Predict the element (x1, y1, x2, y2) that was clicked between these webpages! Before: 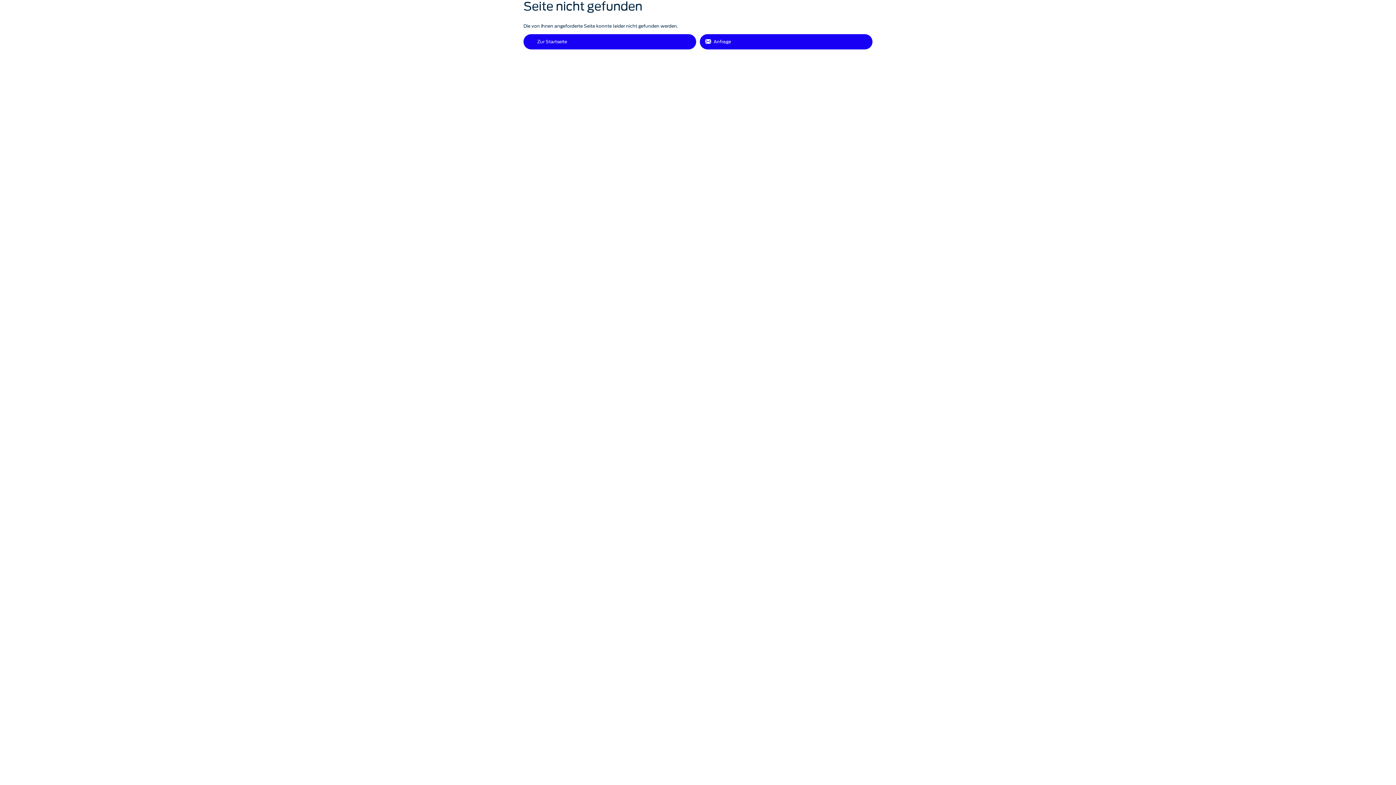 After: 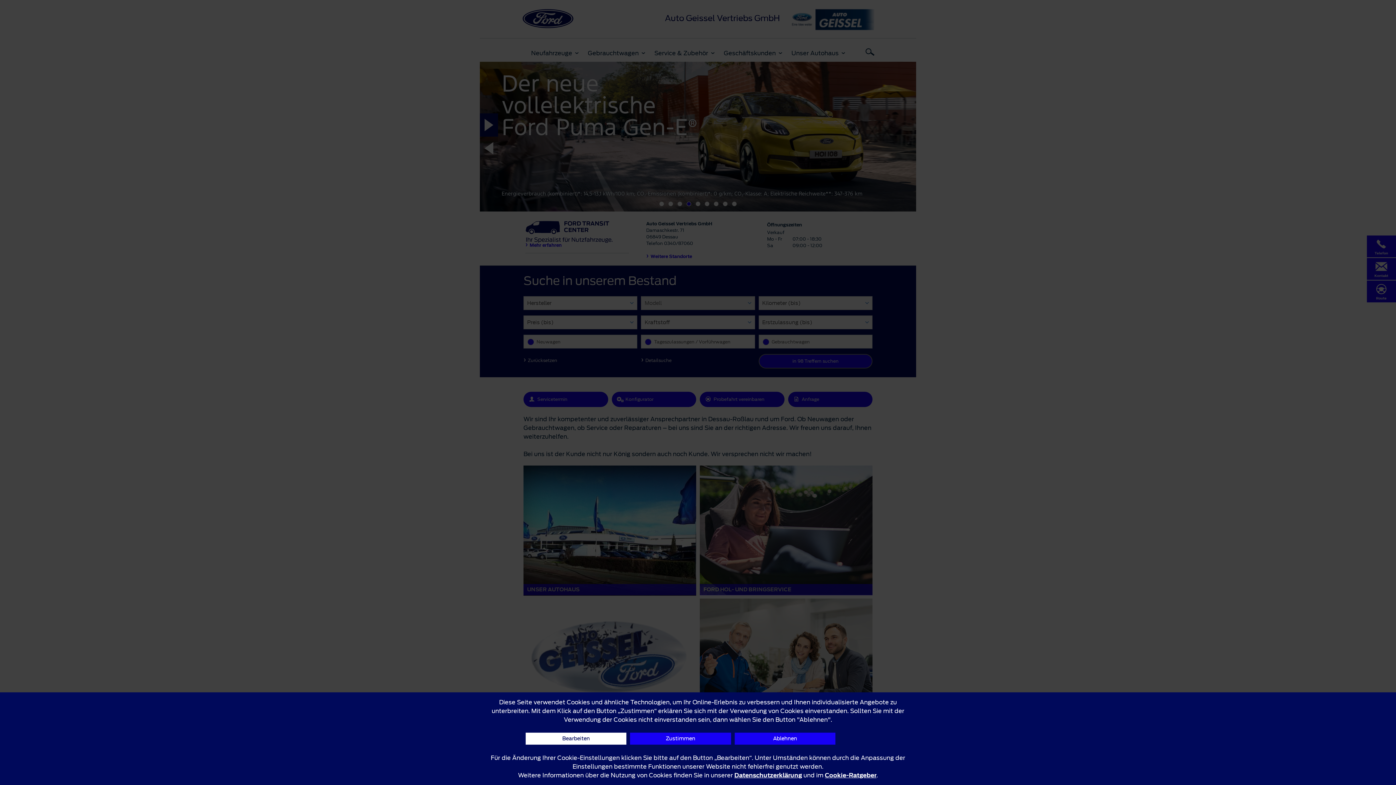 Action: label: Zur Startseite bbox: (523, 34, 696, 49)